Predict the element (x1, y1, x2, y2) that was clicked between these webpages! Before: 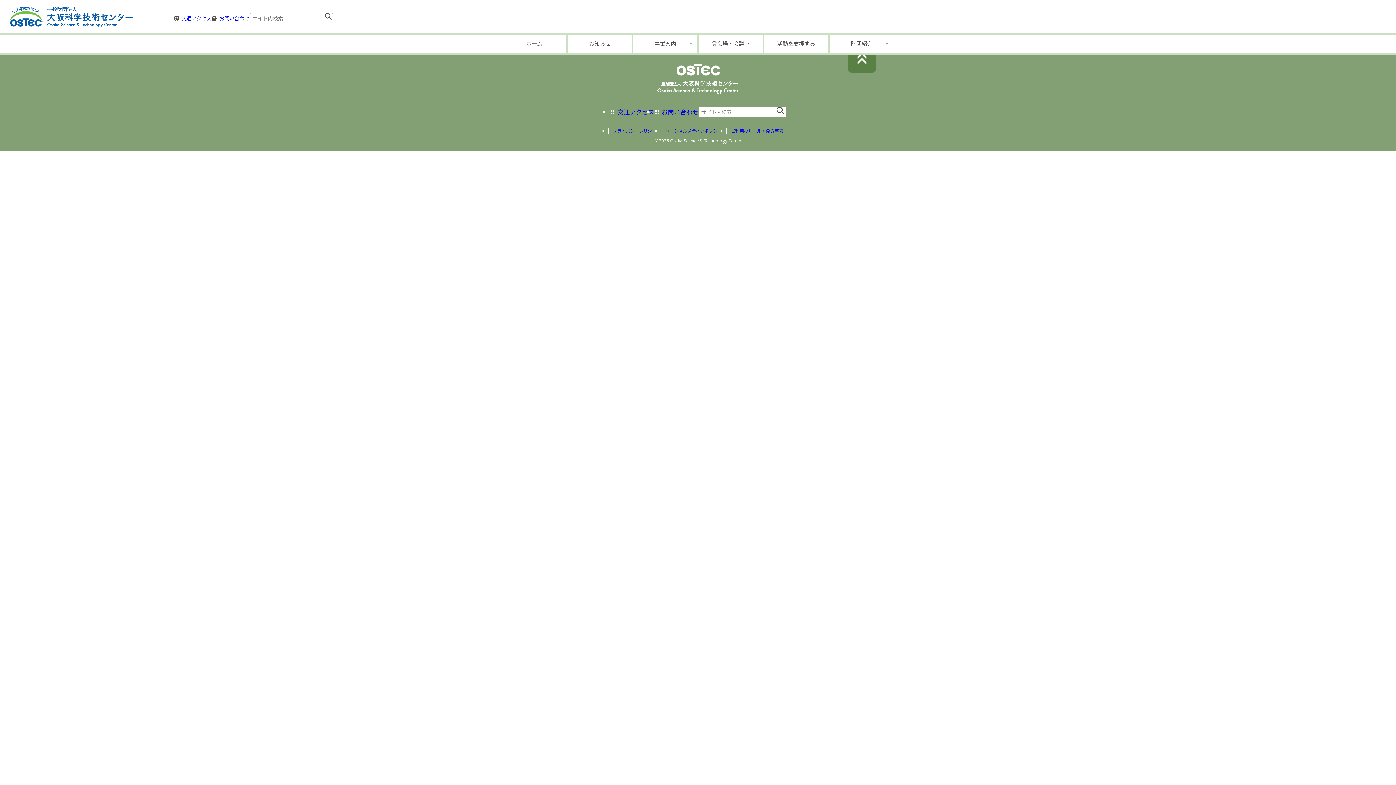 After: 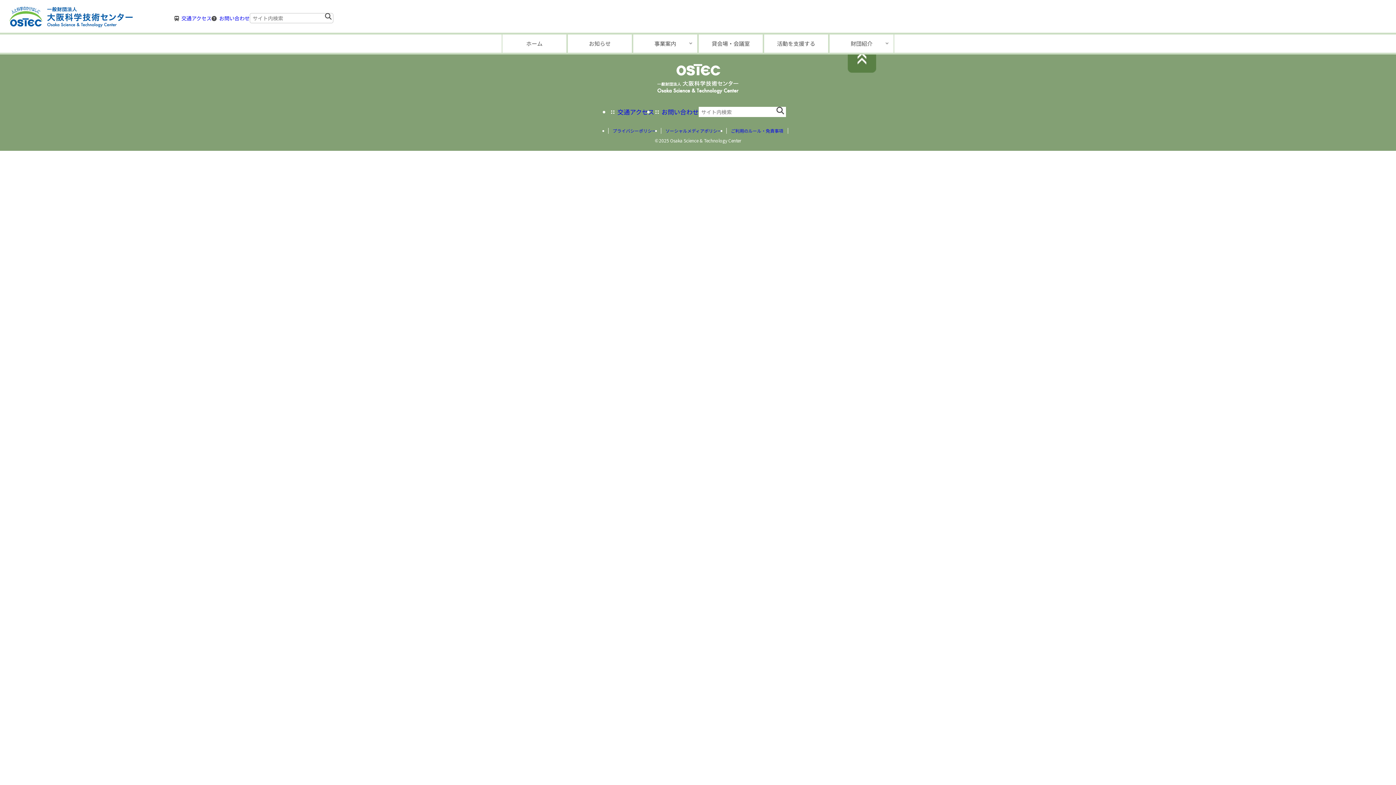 Action: label: ご利用のルール・免責事項 bbox: (731, 127, 783, 133)